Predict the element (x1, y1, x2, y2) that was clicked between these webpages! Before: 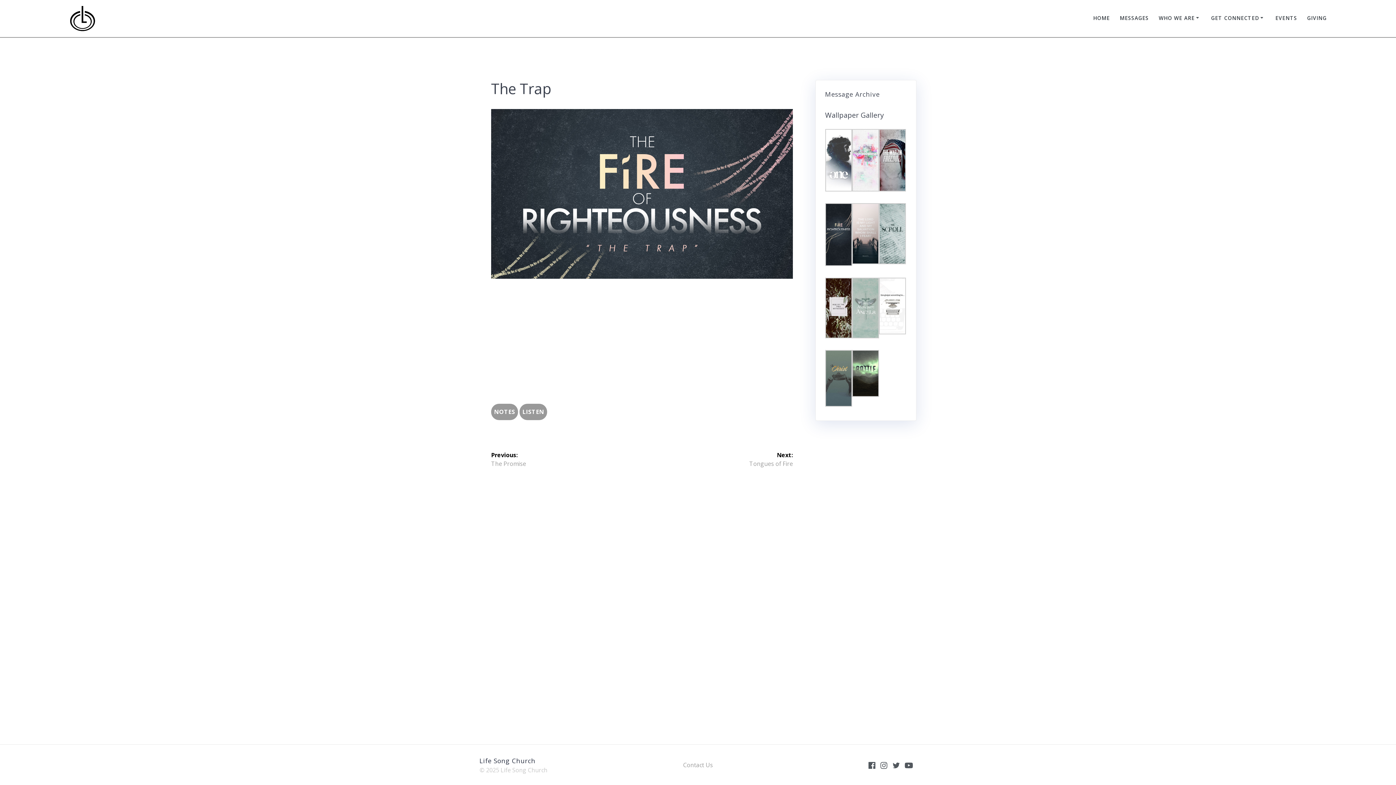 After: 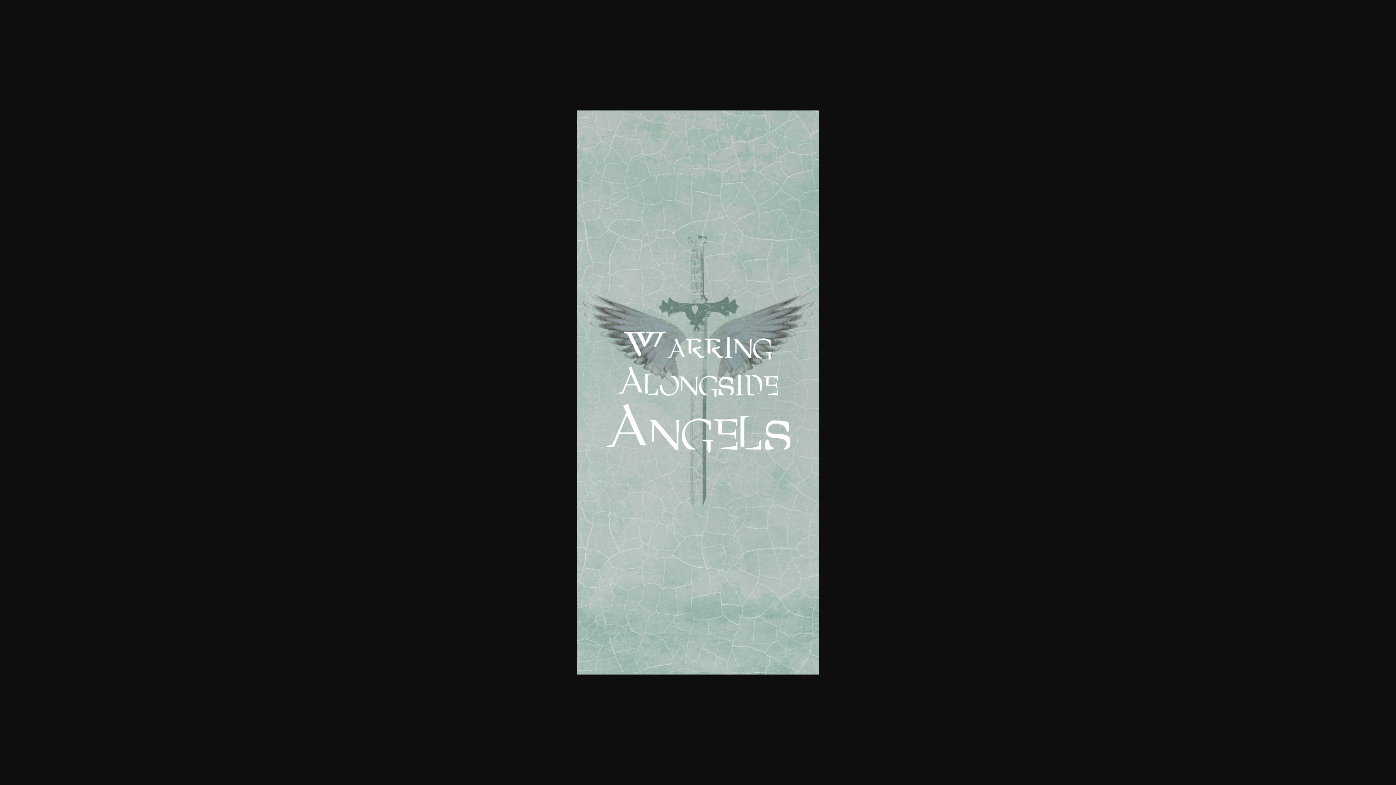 Action: bbox: (852, 332, 879, 340)